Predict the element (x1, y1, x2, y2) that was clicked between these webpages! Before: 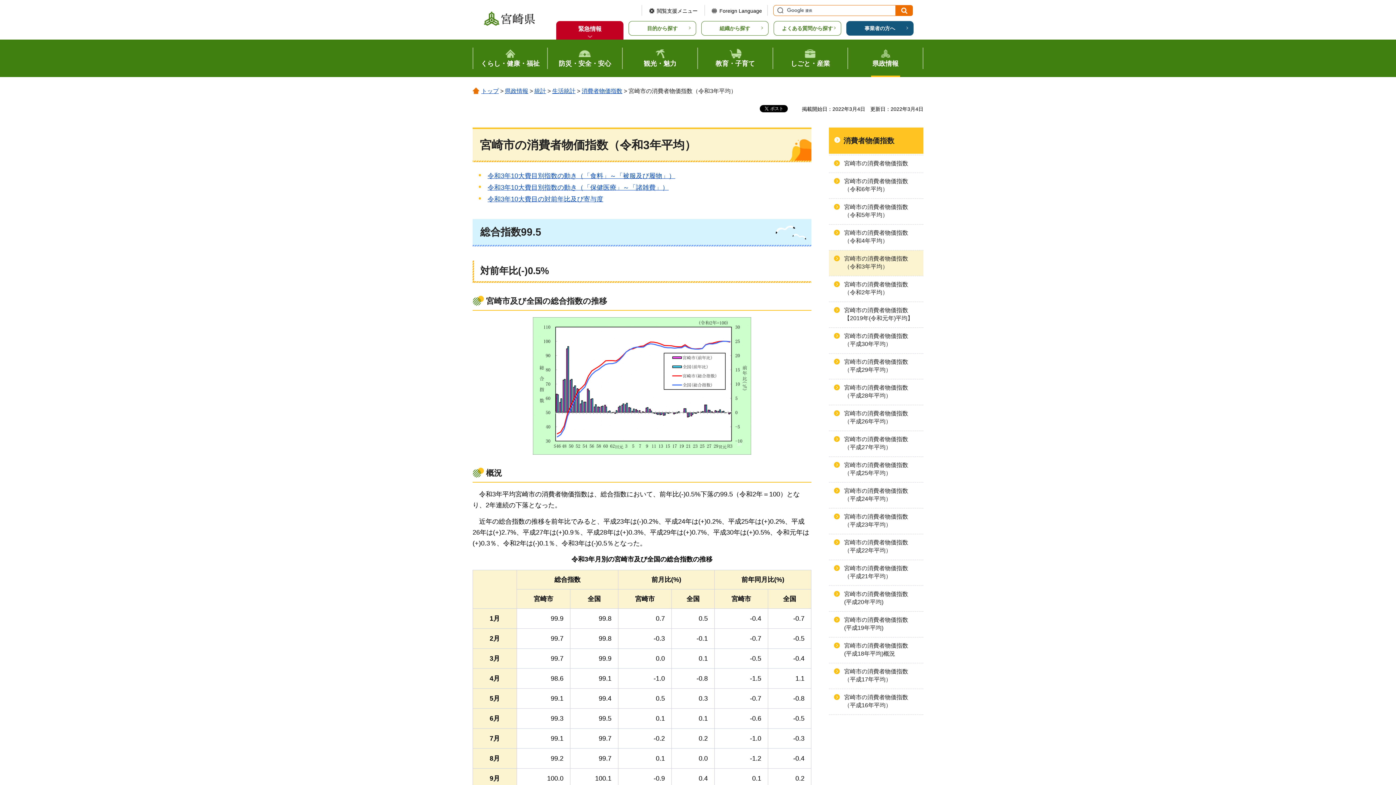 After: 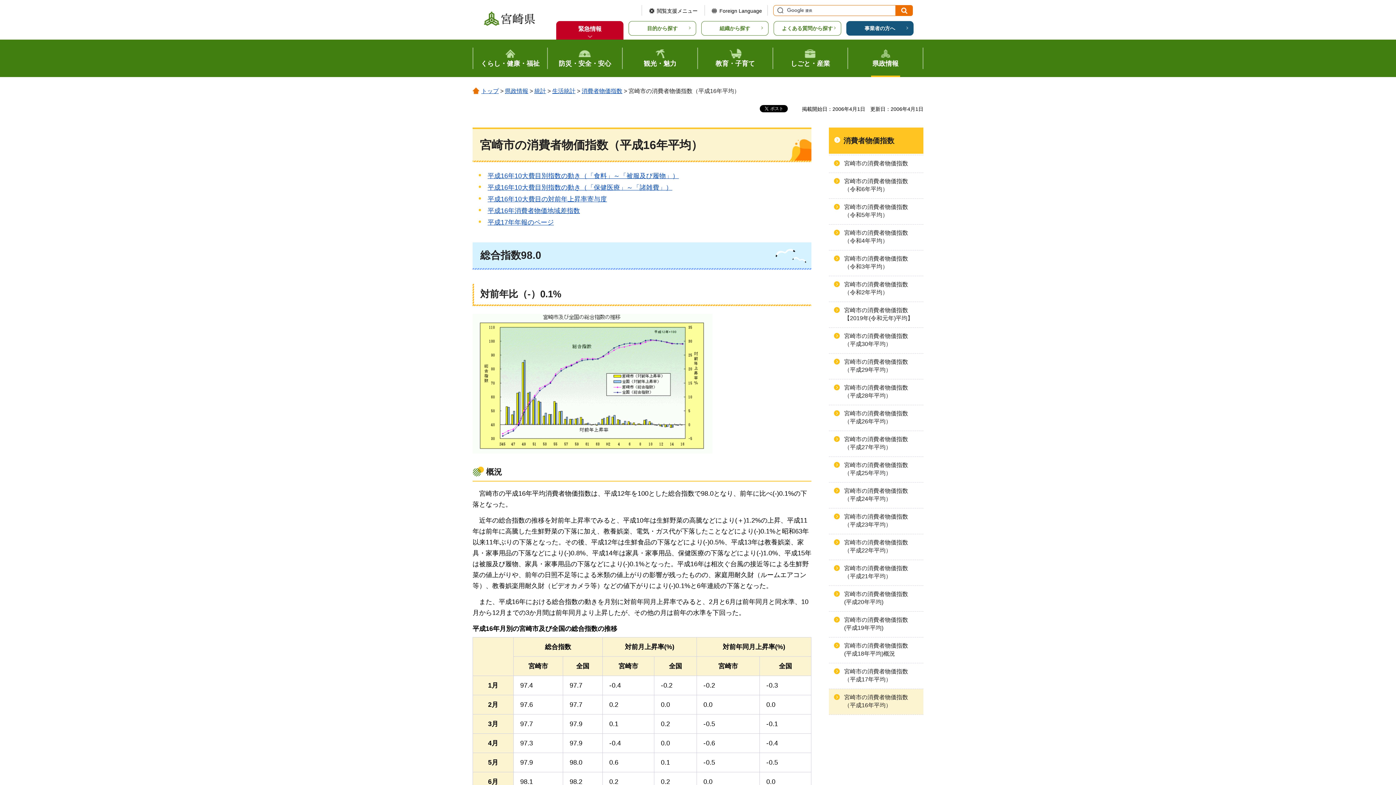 Action: label: 宮崎市の消費者物価指数（平成16年平均） bbox: (829, 689, 923, 714)